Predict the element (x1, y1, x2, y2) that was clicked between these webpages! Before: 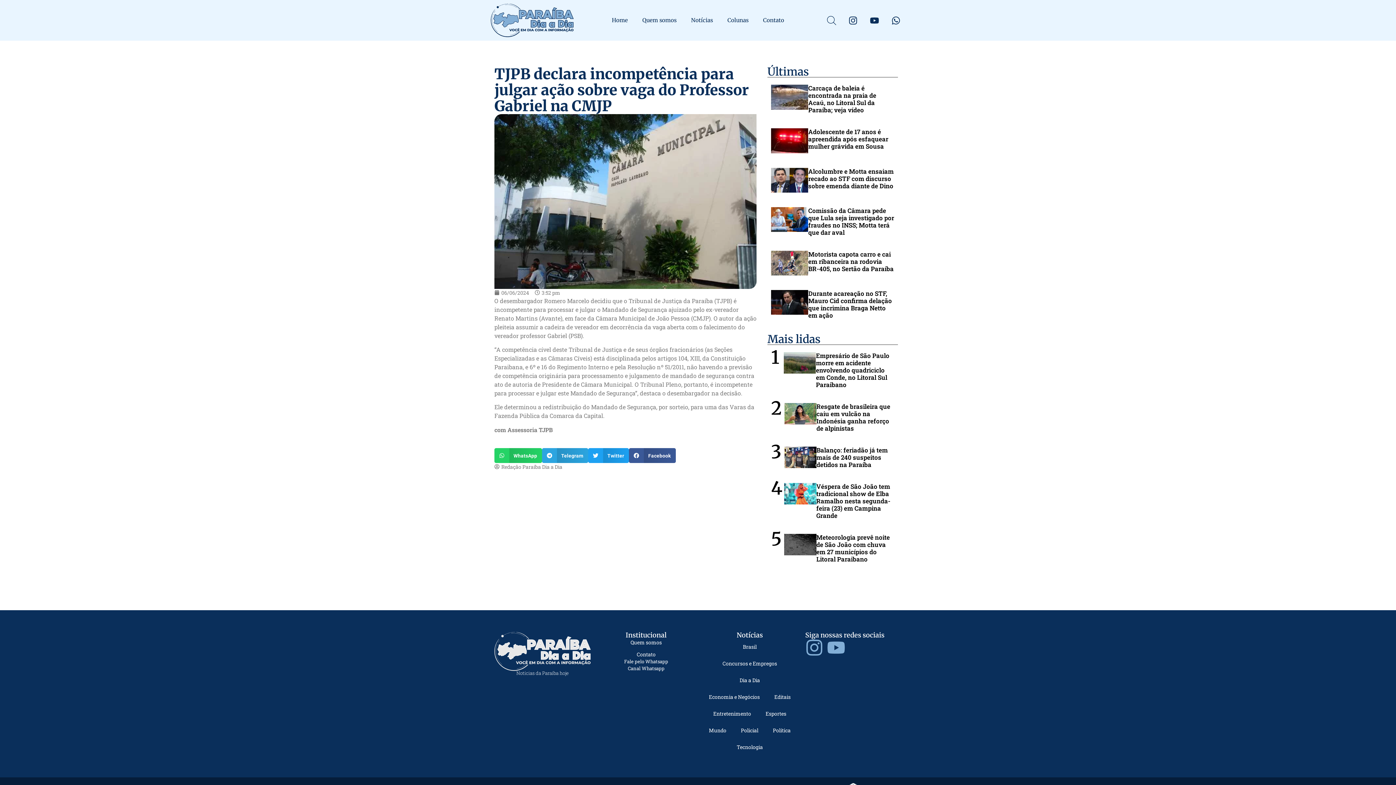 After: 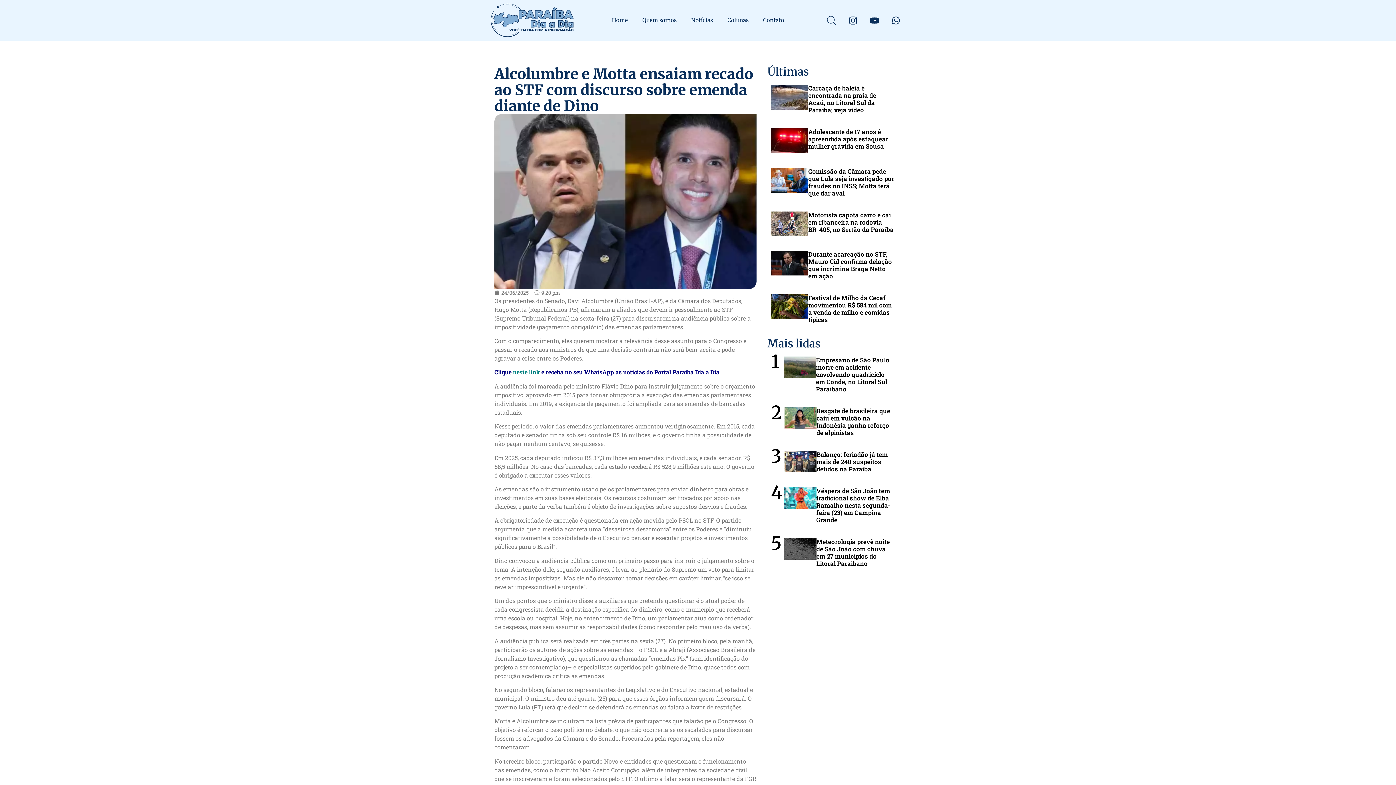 Action: bbox: (767, 164, 898, 196) label: Alcolumbre e Motta ensaiam recado ao STF com discurso sobre emenda diante de Dino